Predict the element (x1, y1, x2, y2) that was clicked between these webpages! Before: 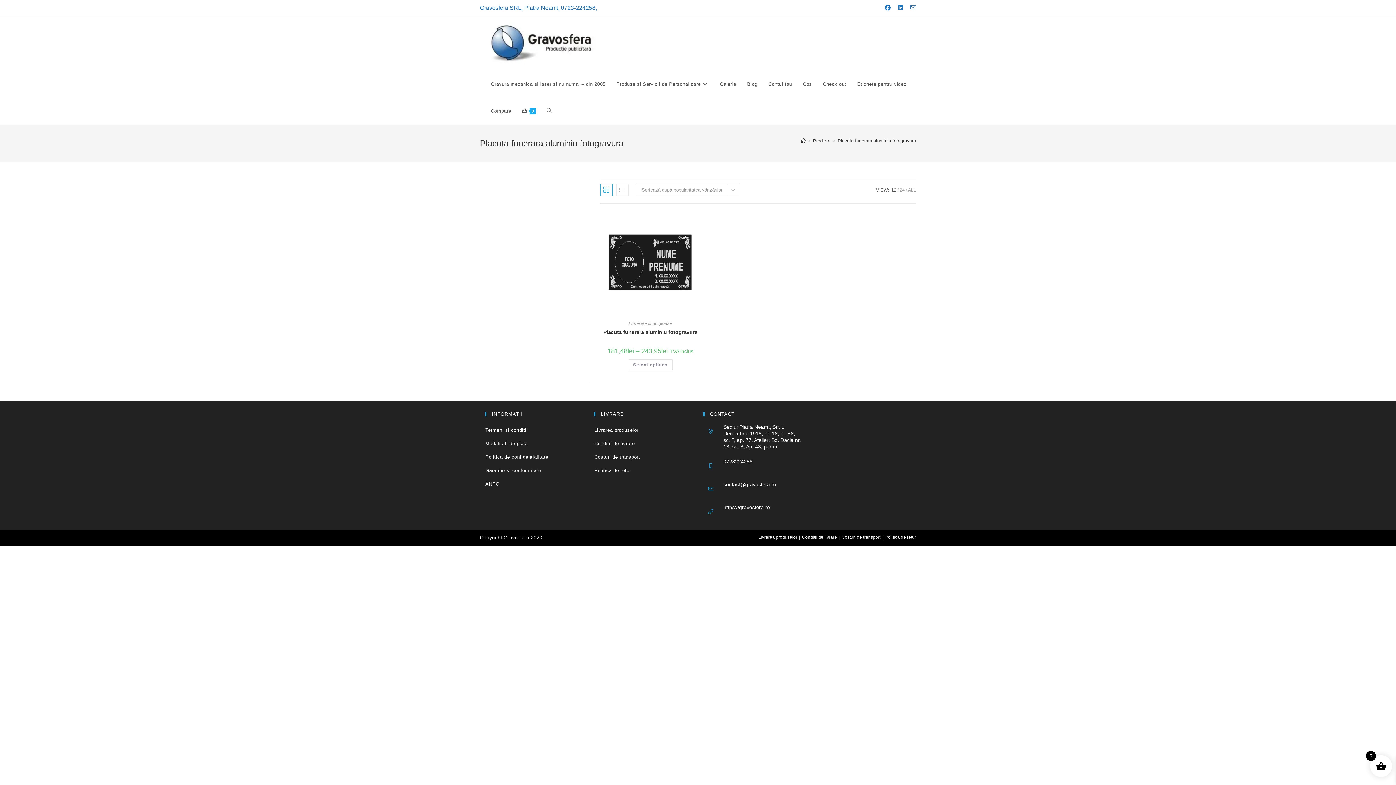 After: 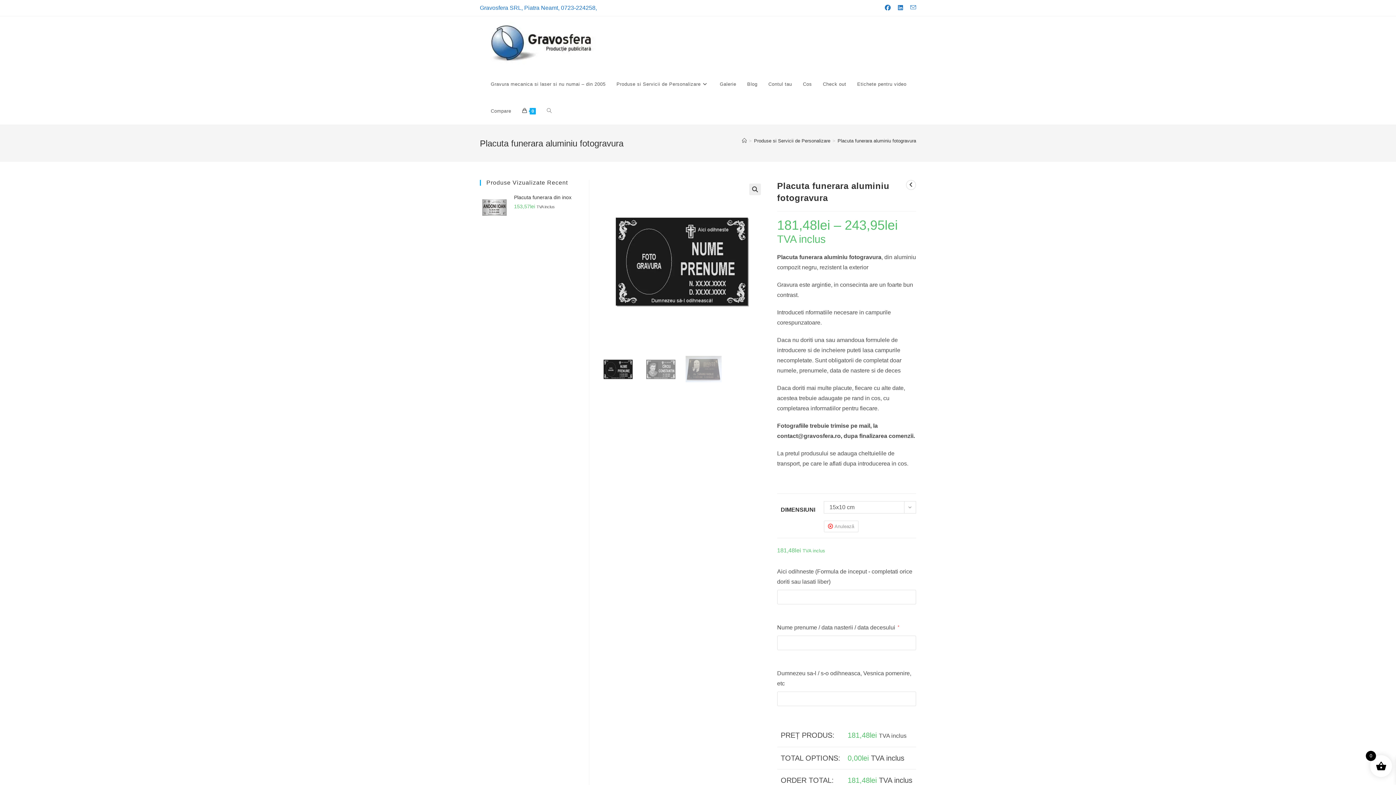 Action: bbox: (599, 258, 702, 265)